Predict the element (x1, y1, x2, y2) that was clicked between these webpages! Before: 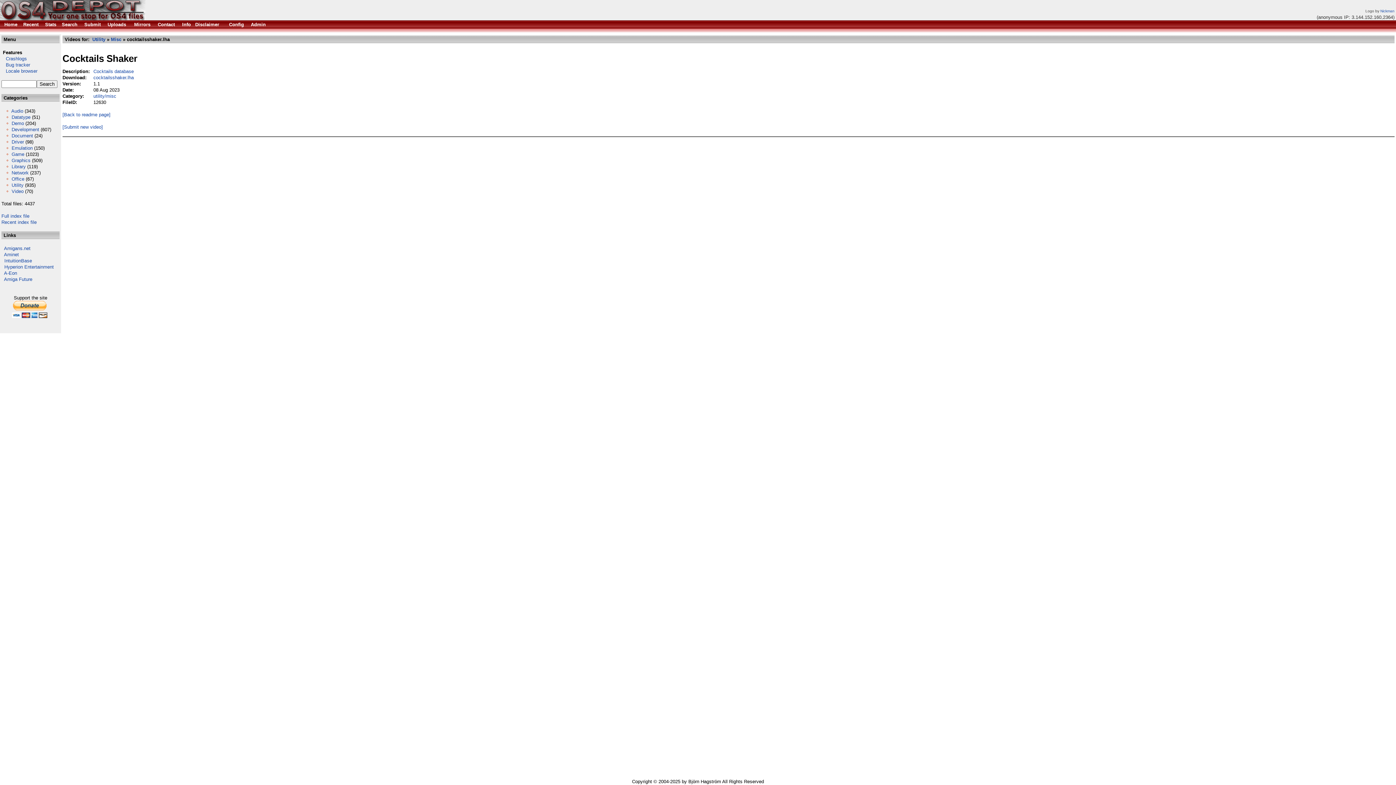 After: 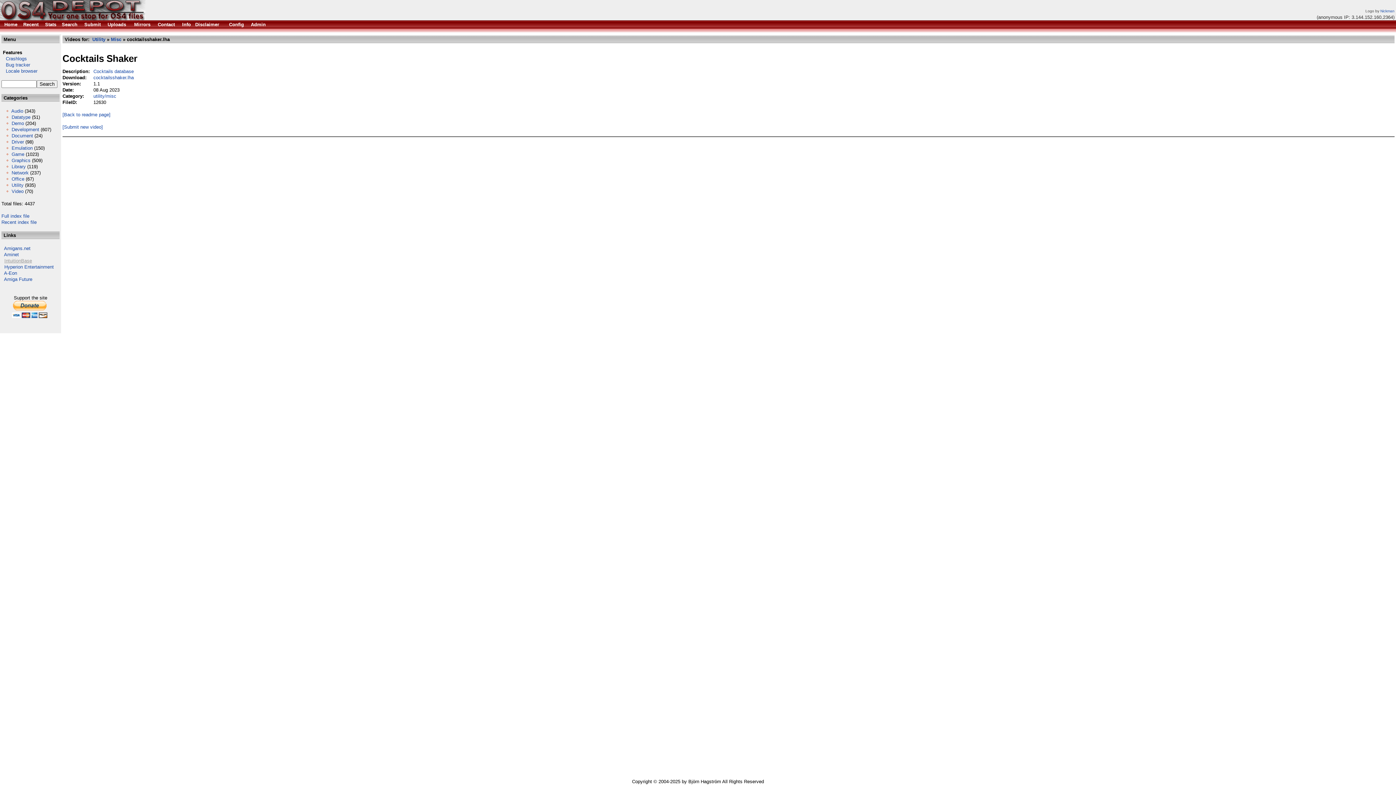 Action: label: IntuitionBase bbox: (4, 258, 32, 263)